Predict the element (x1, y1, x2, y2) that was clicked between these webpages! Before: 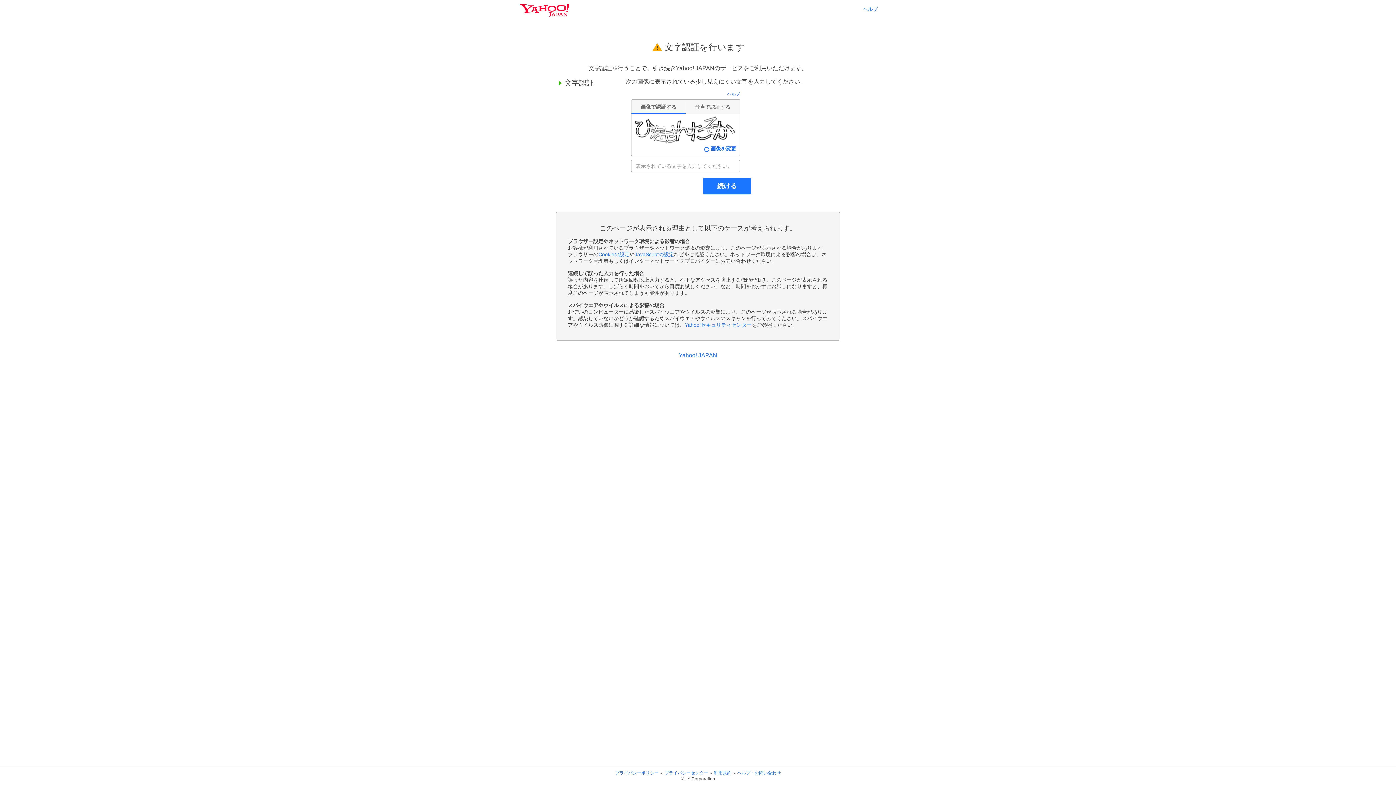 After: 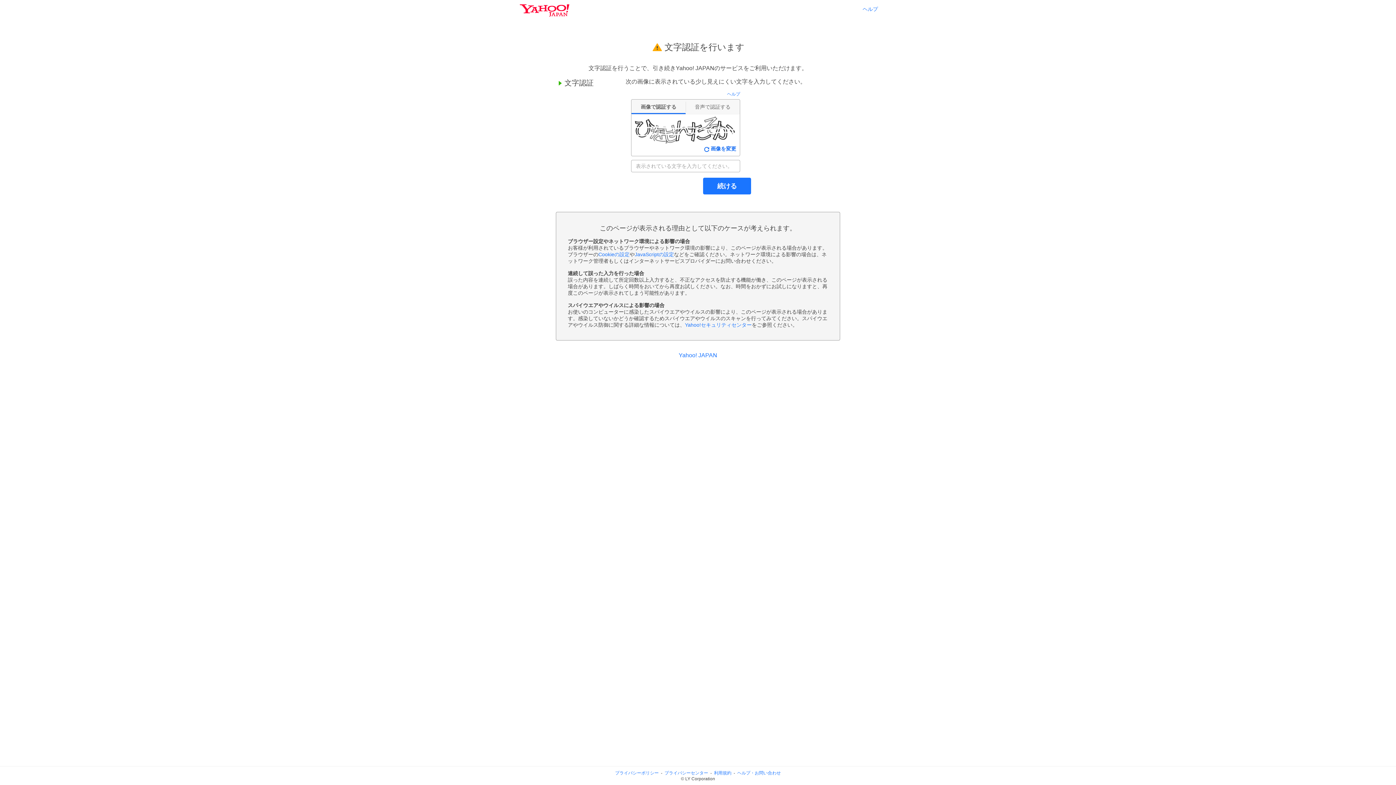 Action: label: JavaScriptの設定 bbox: (634, 251, 674, 257)